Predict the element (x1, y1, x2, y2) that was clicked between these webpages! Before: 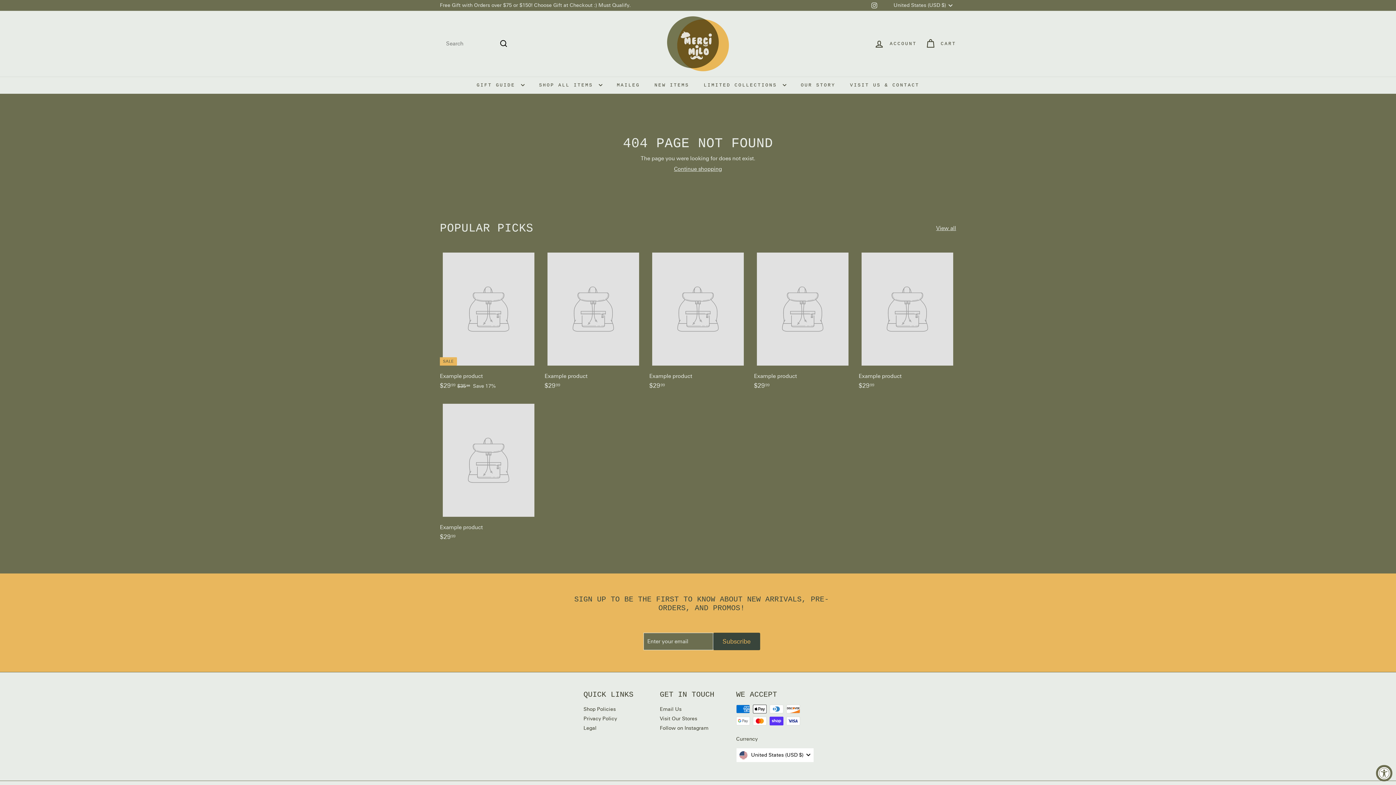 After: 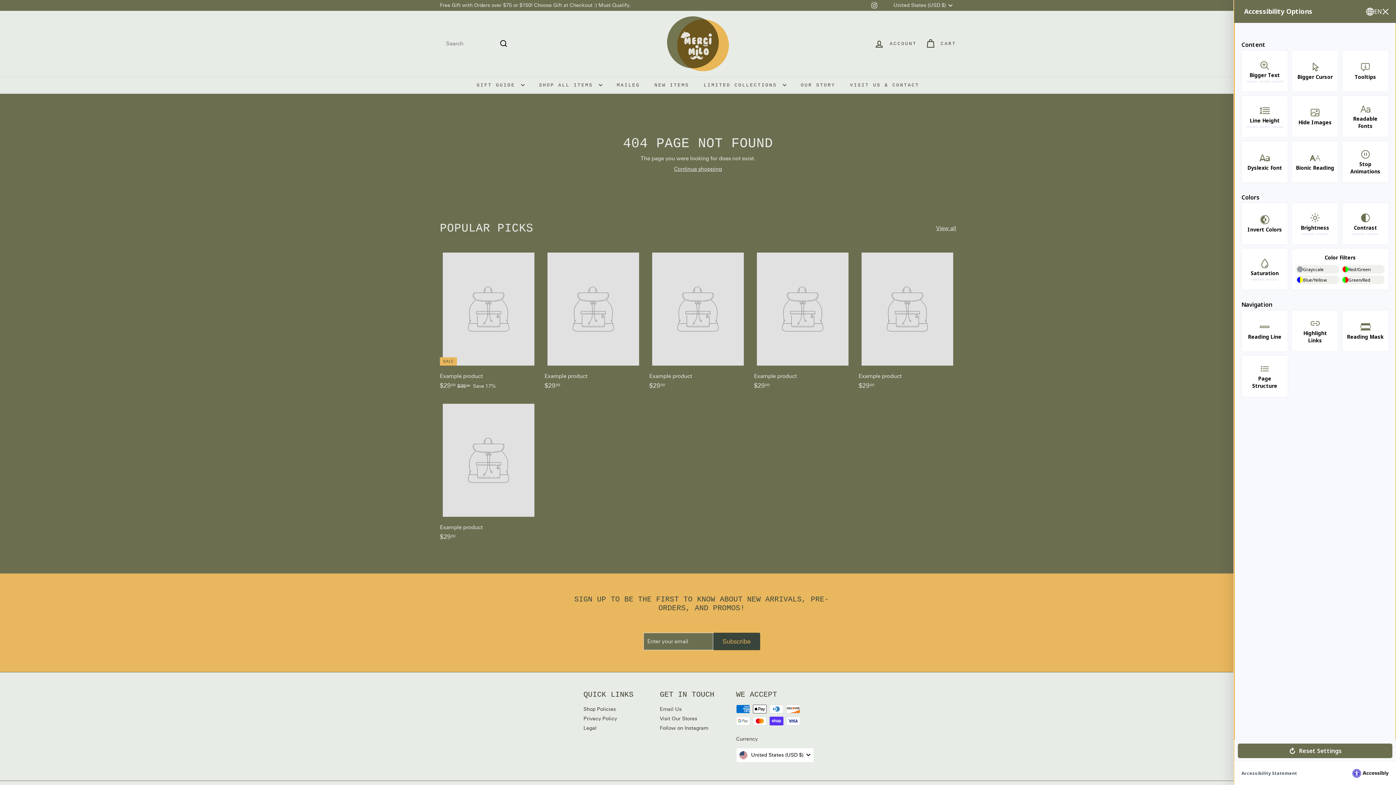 Action: bbox: (1376, 765, 1392, 781) label: Accessibility Widget, click to open